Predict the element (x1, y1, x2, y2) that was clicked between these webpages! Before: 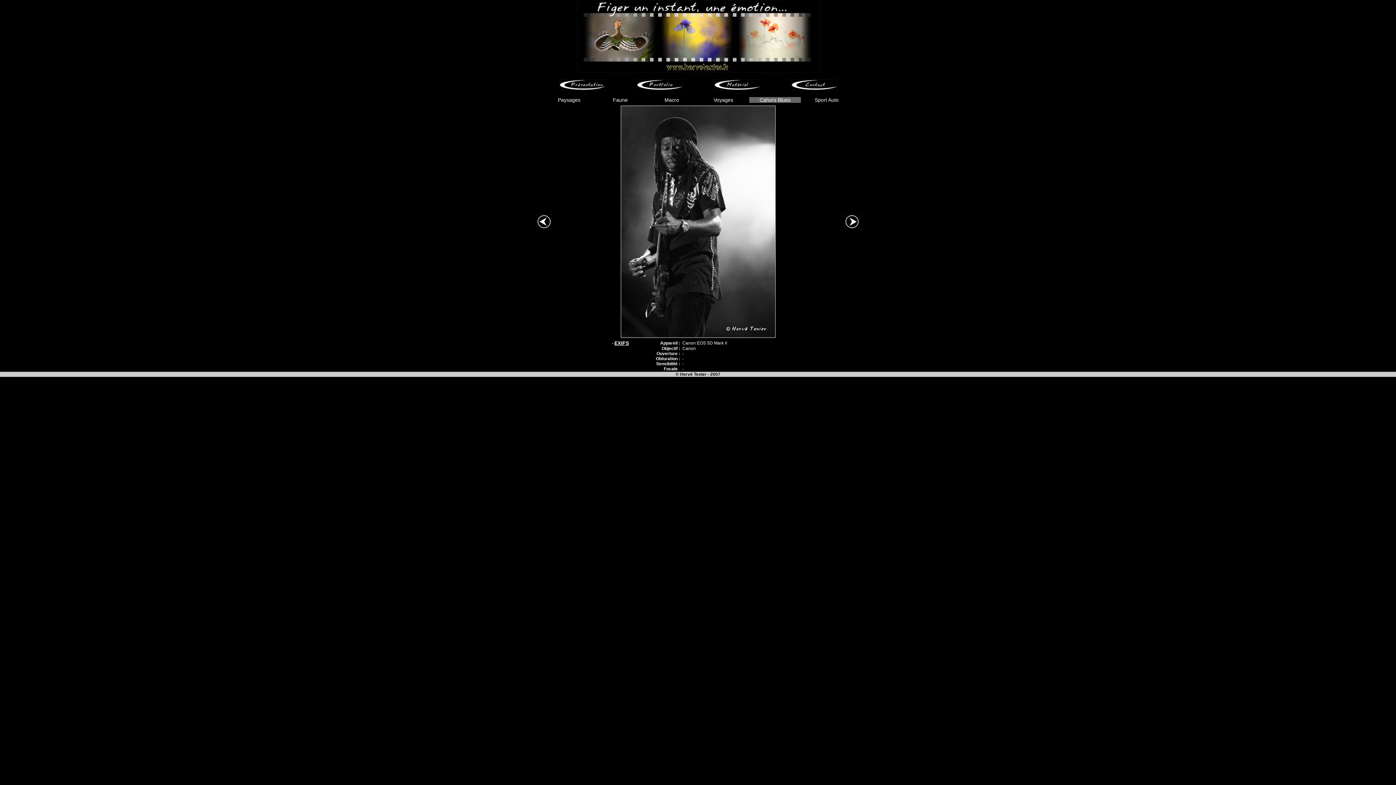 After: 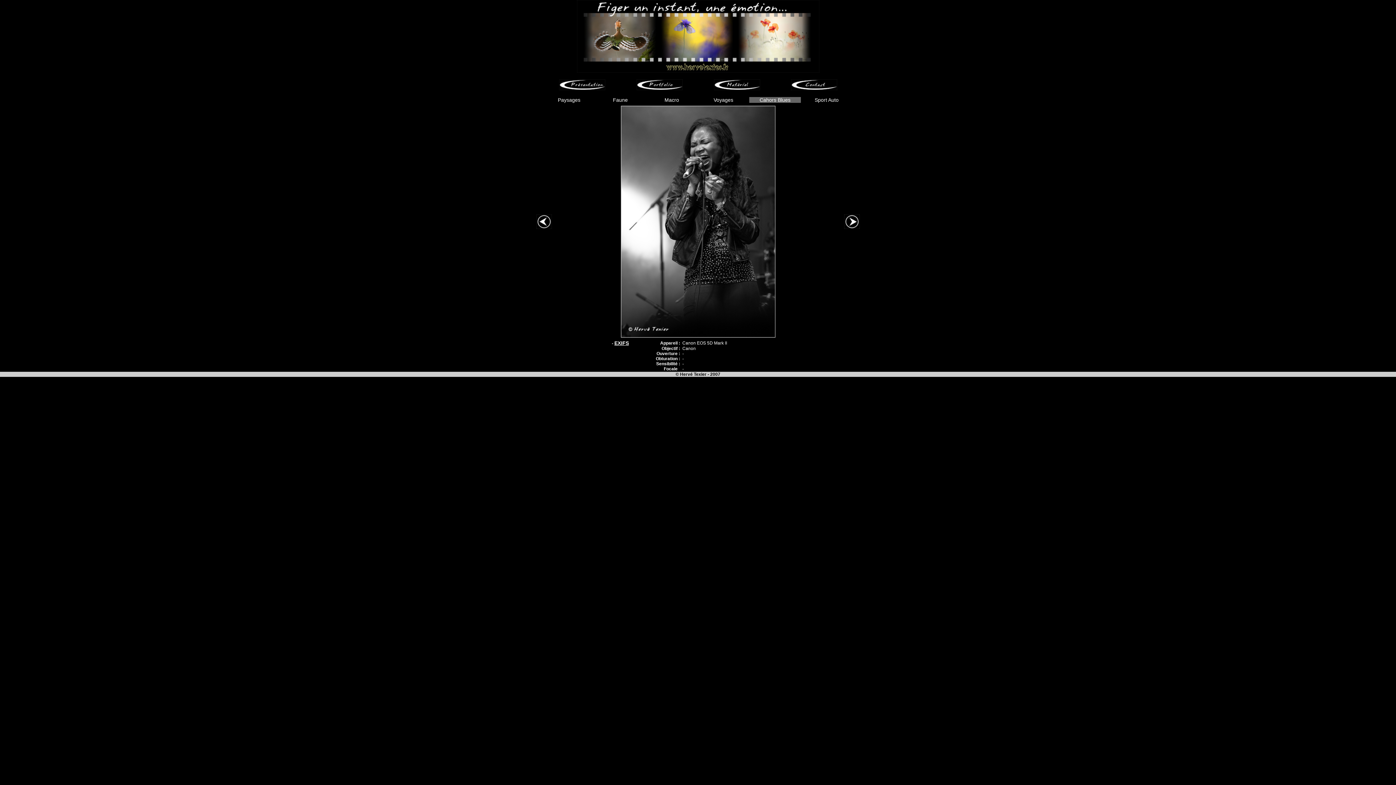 Action: bbox: (536, 224, 552, 230)